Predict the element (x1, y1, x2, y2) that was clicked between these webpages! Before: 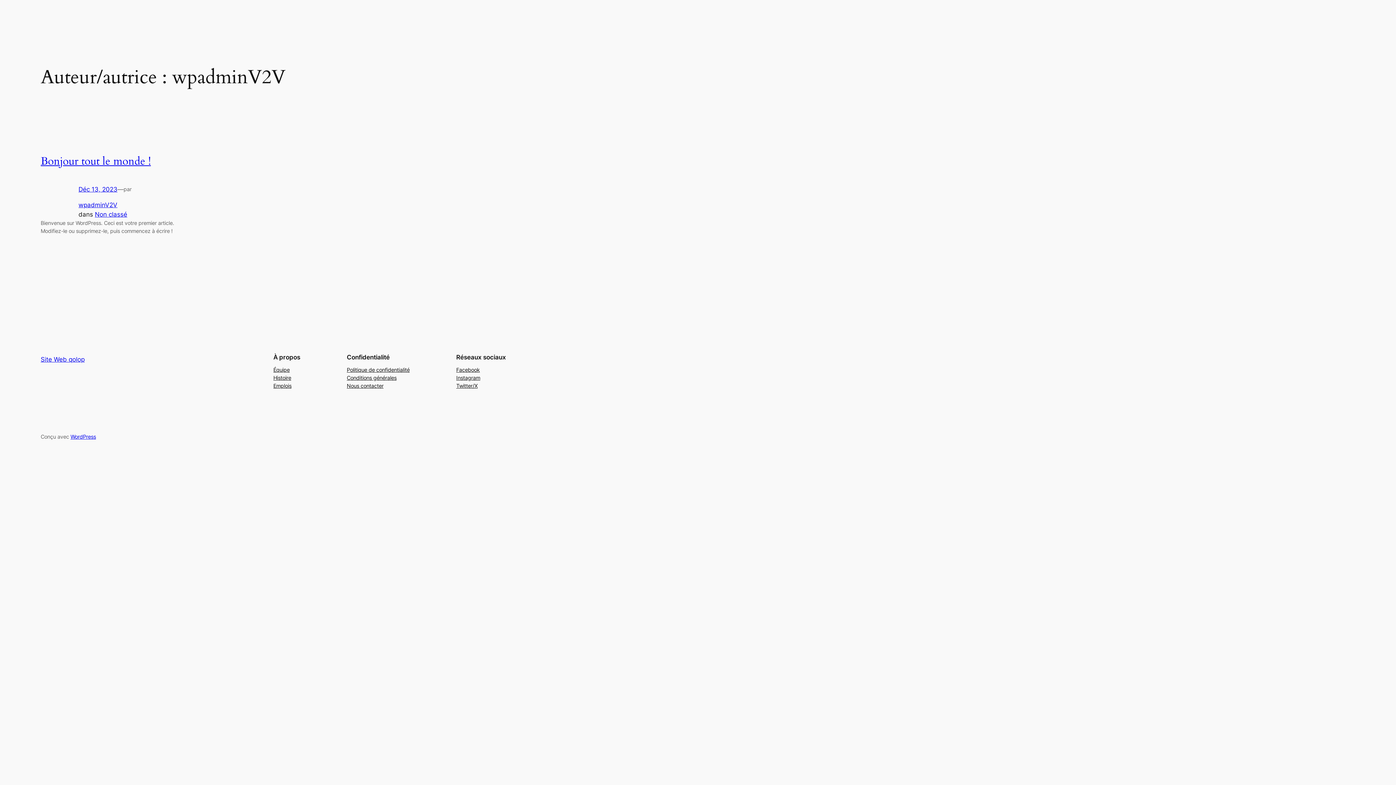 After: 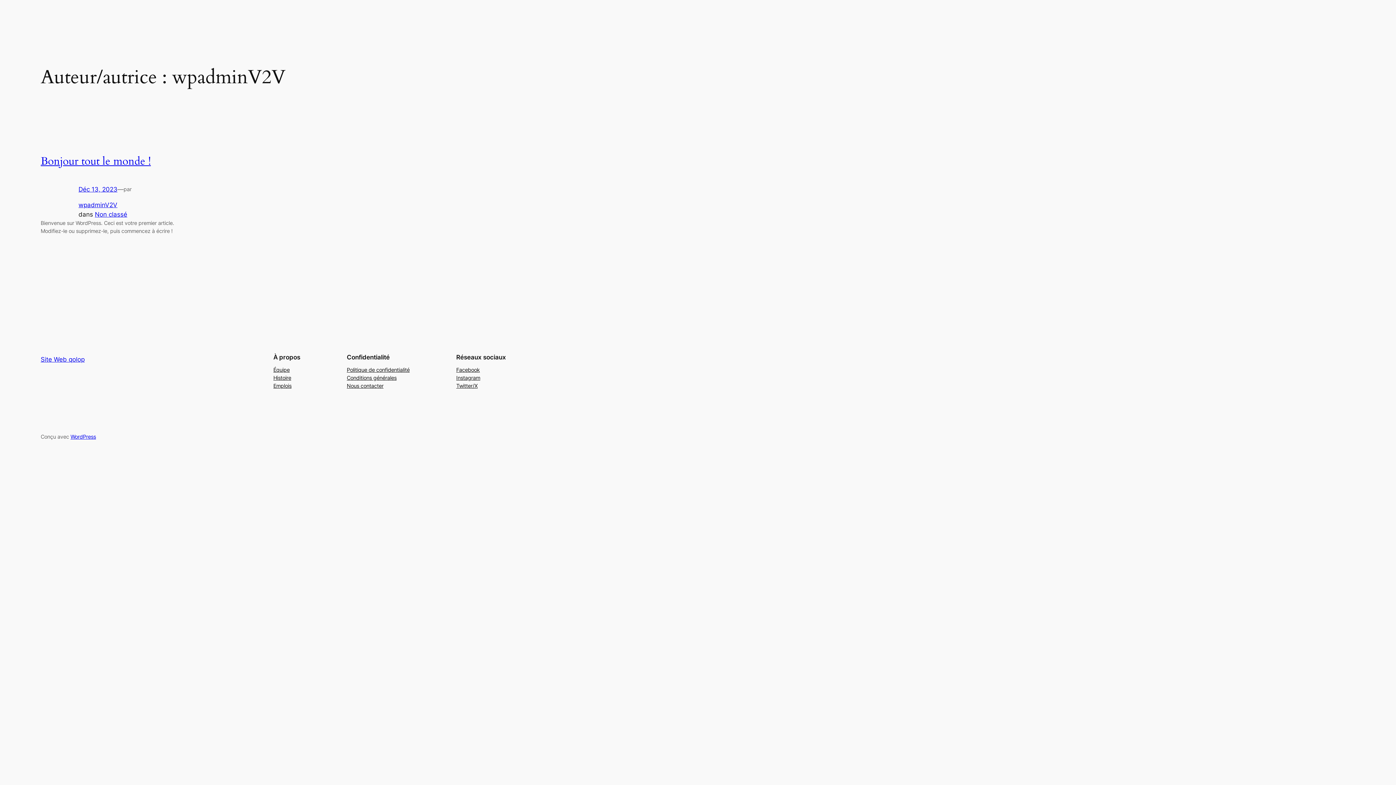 Action: label: Twitter/X bbox: (456, 382, 477, 390)